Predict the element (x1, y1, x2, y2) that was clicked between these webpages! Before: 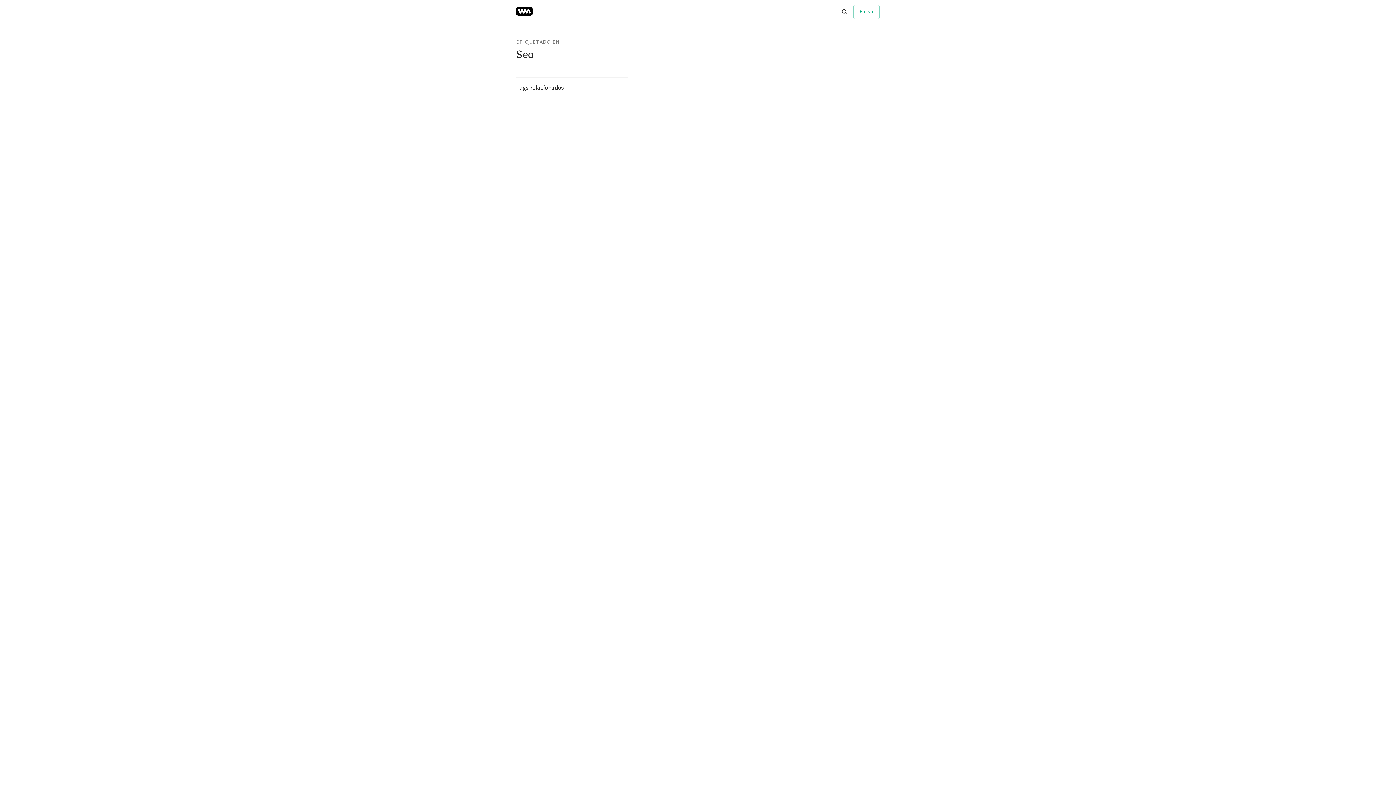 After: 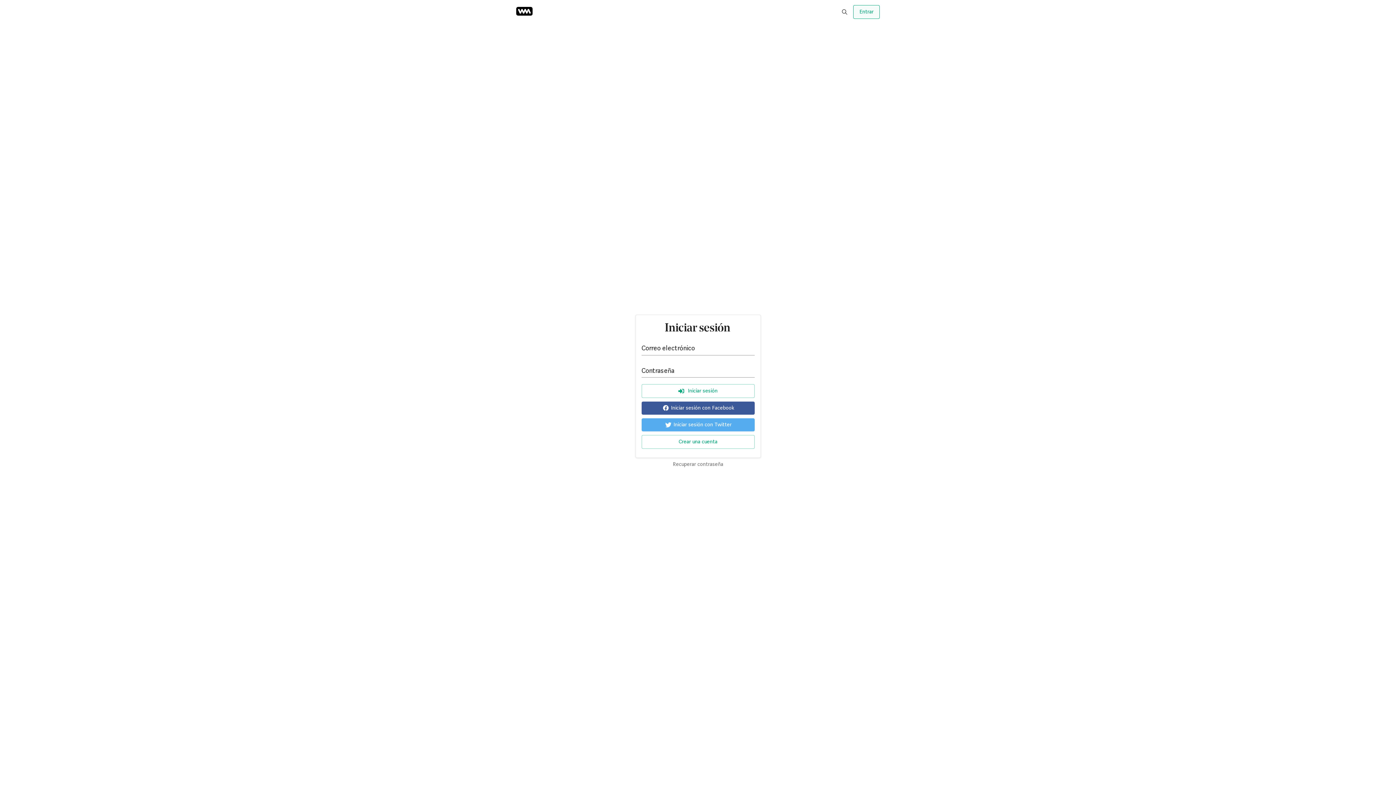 Action: label: Entrar bbox: (853, 4, 880, 18)